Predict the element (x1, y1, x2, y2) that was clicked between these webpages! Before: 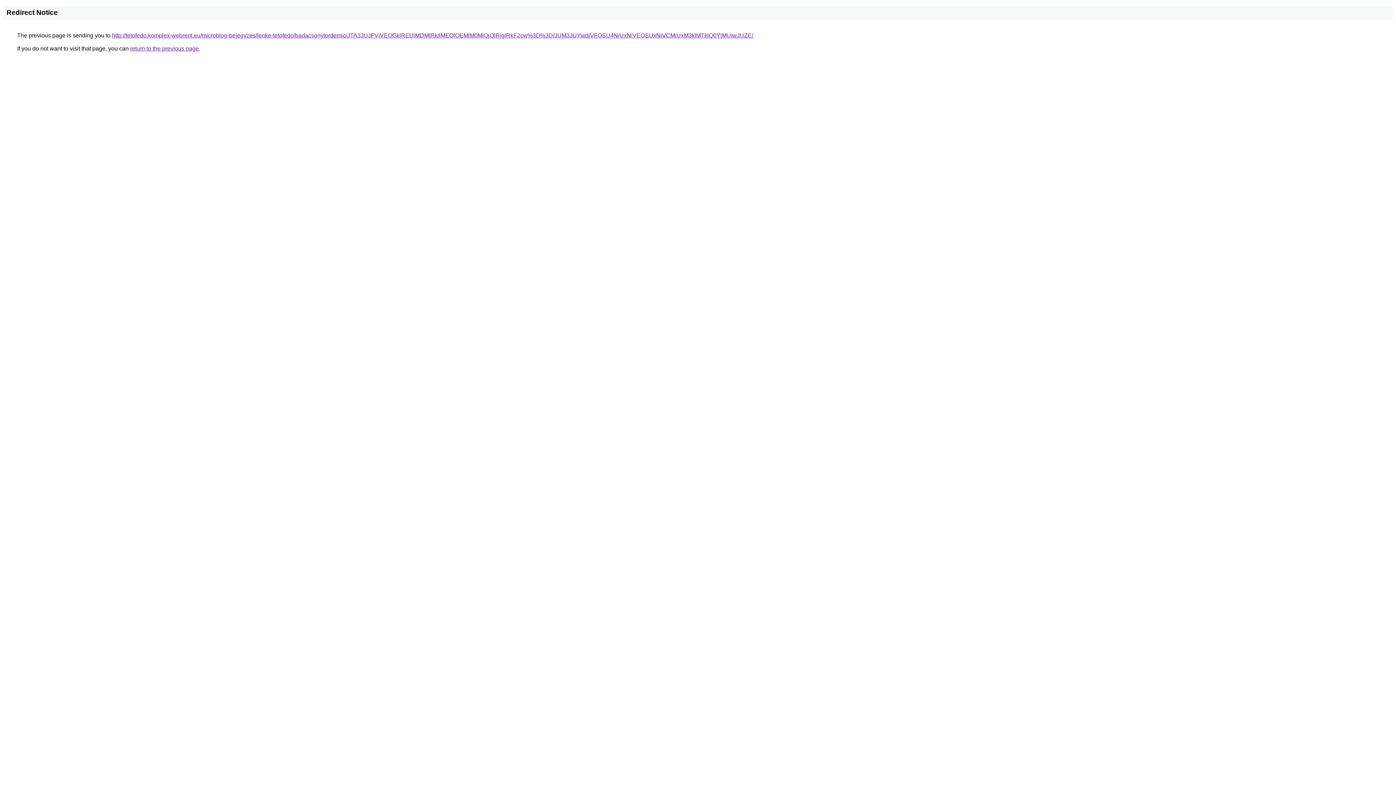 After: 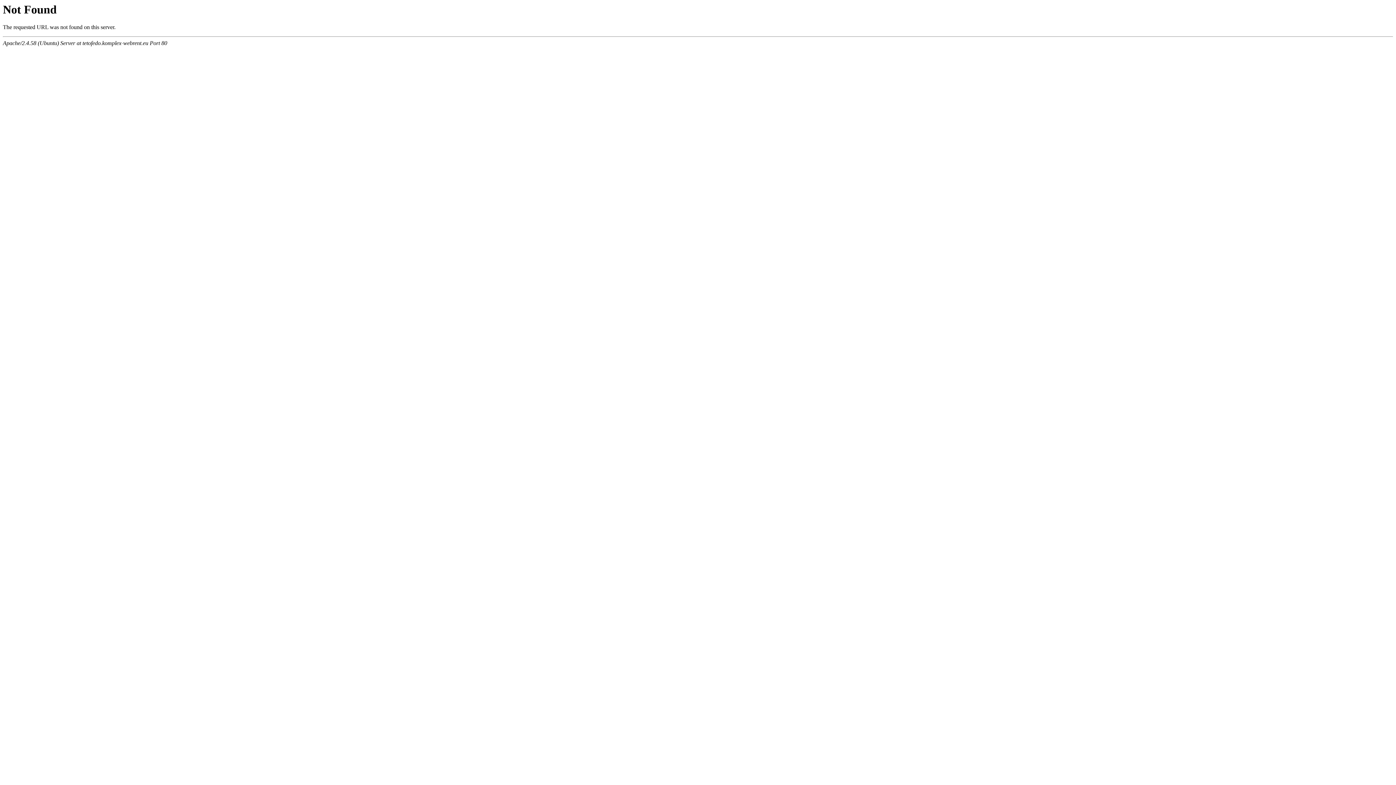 Action: bbox: (112, 32, 753, 38) label: http://tetofedo.komplex-webrent.eu/microblog-bejegyzes/lenke-tetofedo/badacsonytordemic/JTA3JUJFViVEOGklREUlMDMlRkIlMEQlOEMlM0MlQjQlRjglRkF2cw%3D%3D/JUM3JUYwdiVFOSU4NiUxNiVEOSUxNiVCMiUxM3klMTklQ0YlMUIwJUZE/